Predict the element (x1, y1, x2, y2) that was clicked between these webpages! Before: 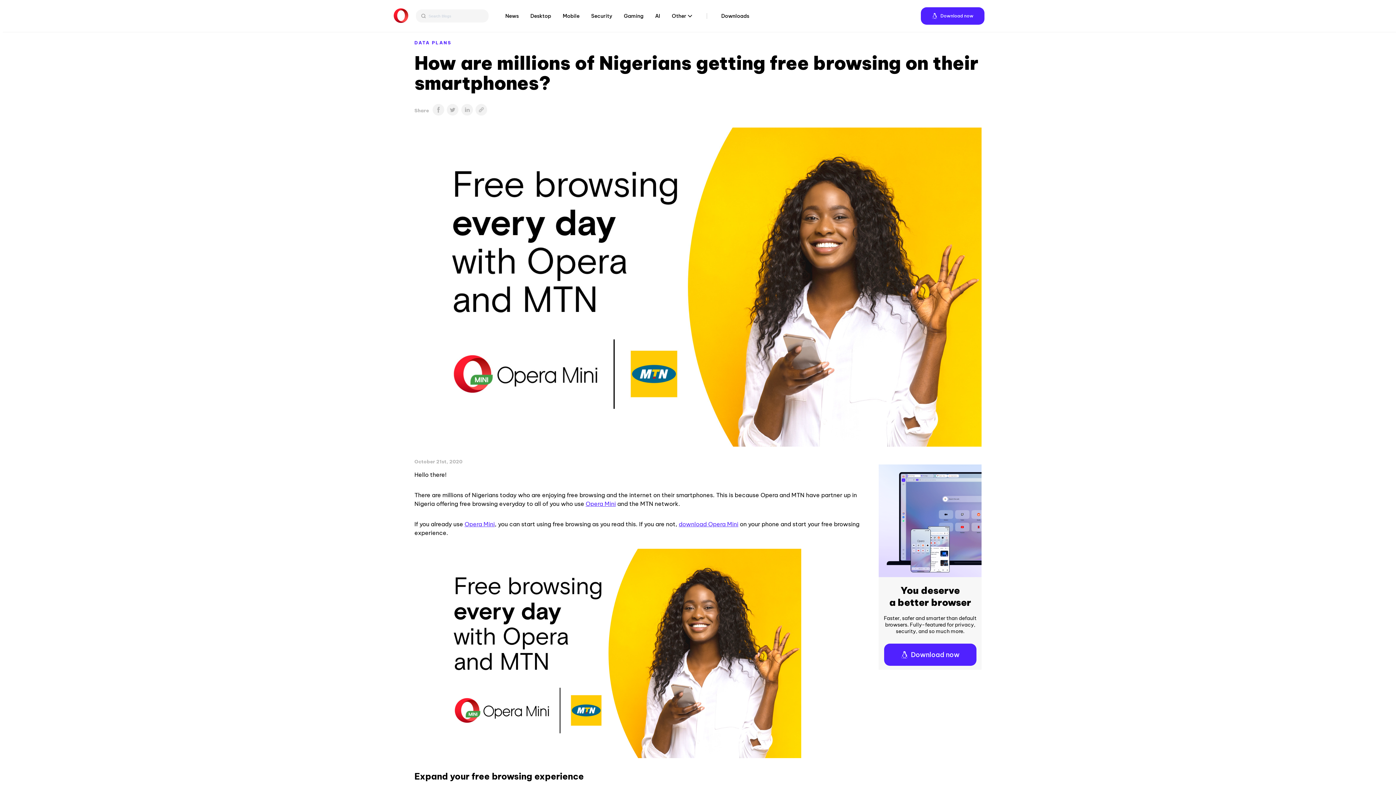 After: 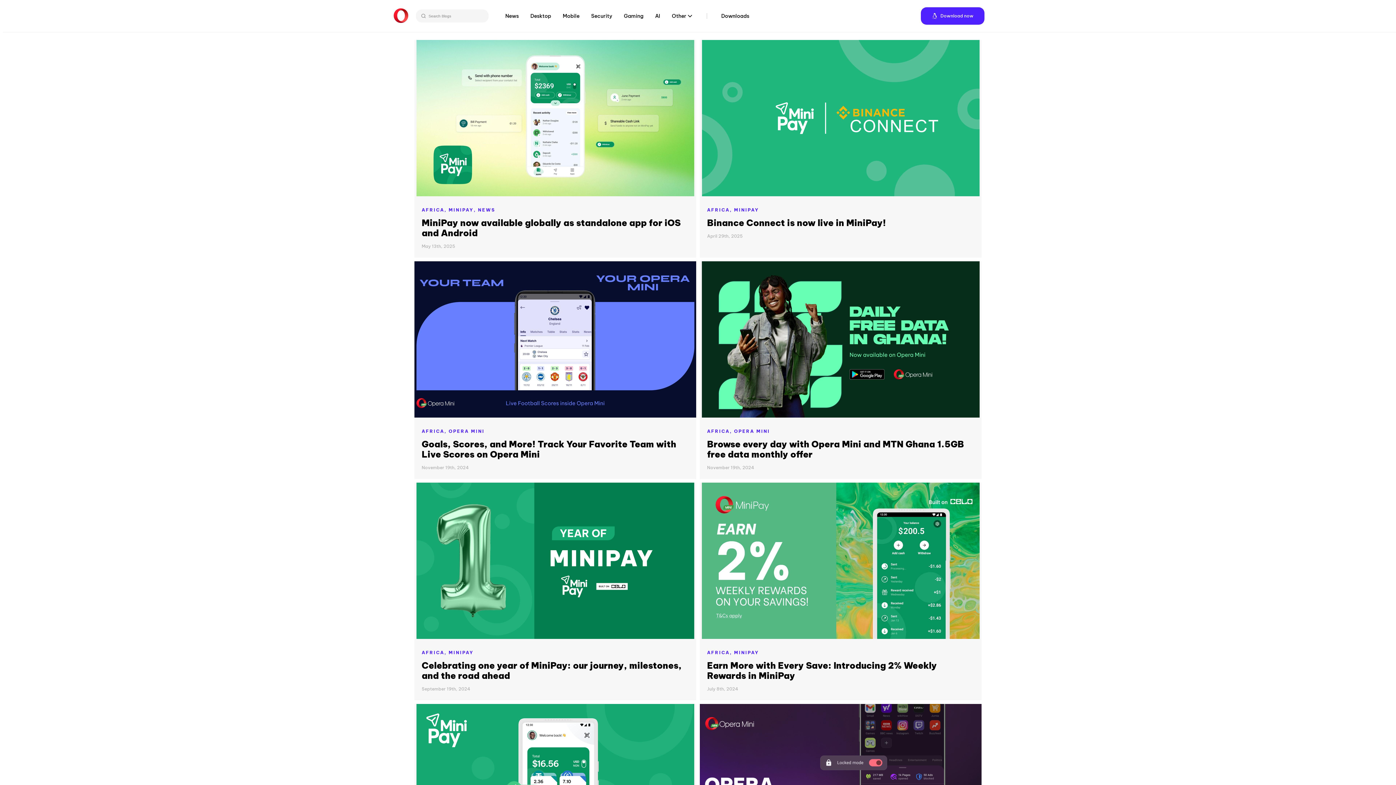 Action: bbox: (418, 12, 425, 19)